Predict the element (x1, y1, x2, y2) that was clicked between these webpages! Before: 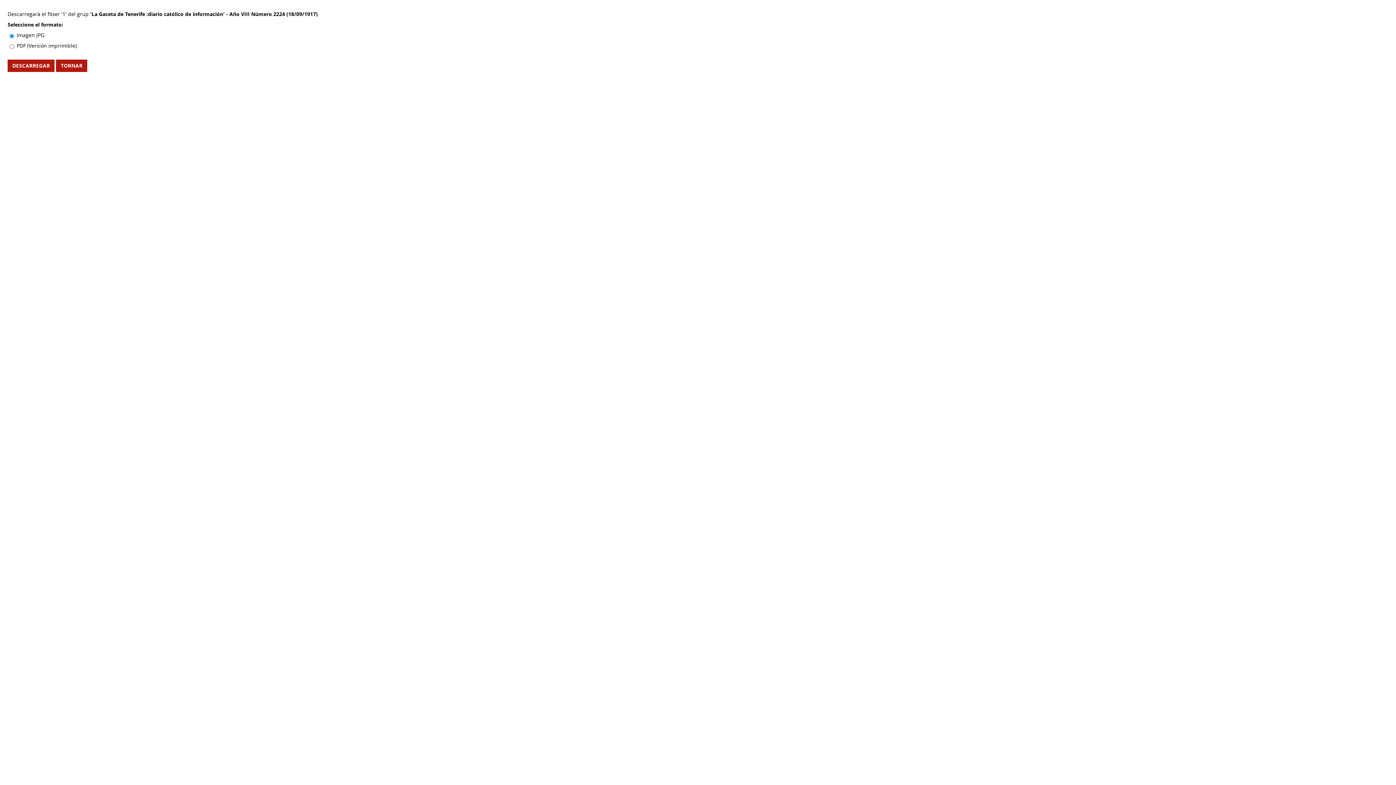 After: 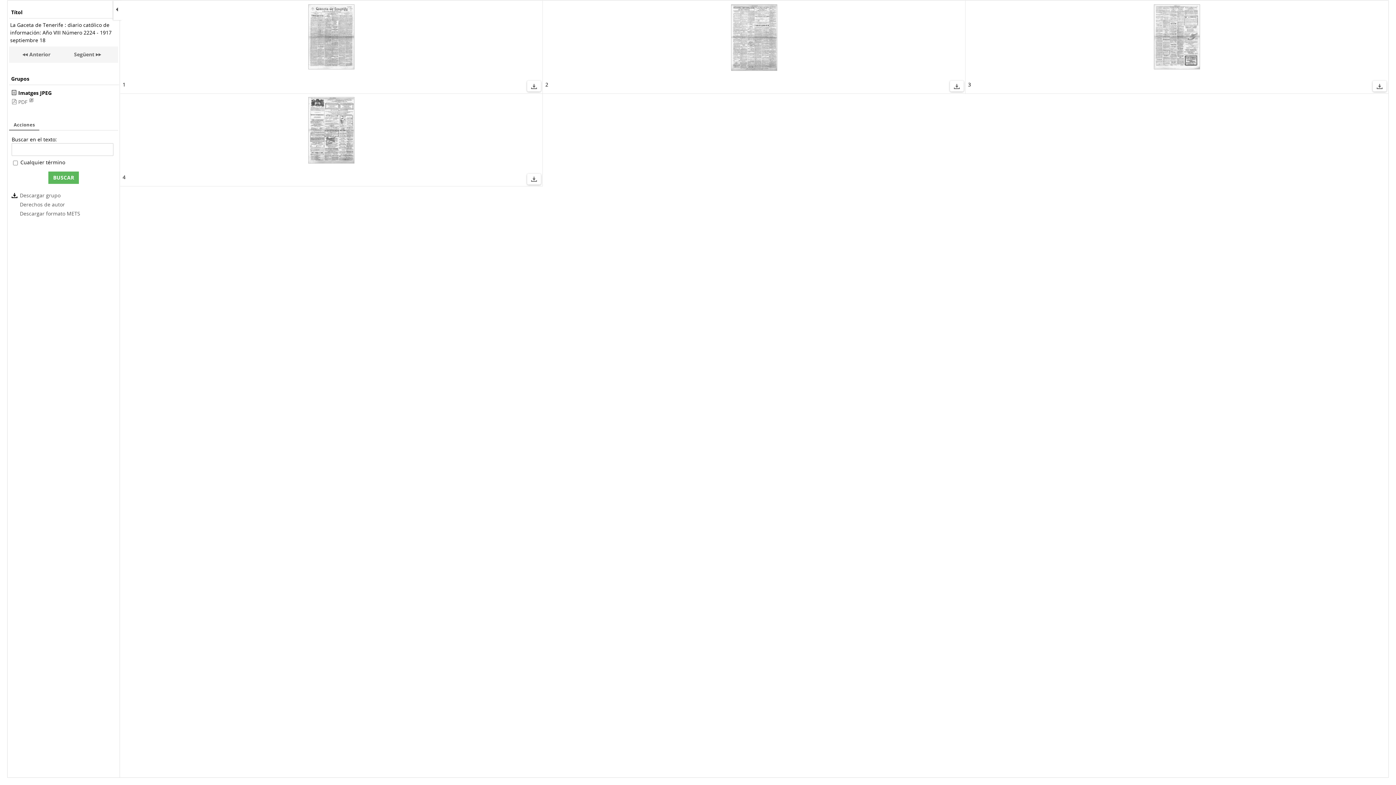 Action: label: TORNAR bbox: (56, 59, 87, 72)